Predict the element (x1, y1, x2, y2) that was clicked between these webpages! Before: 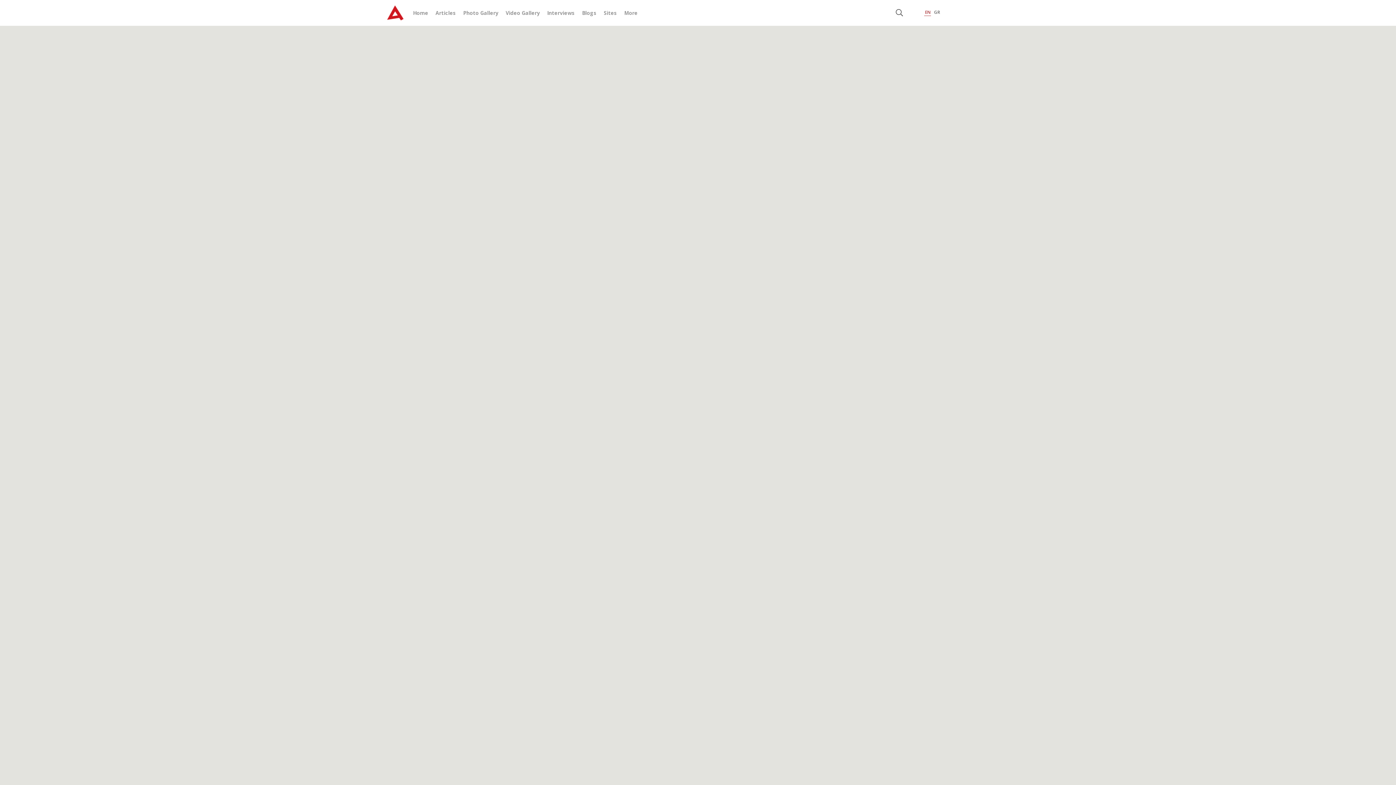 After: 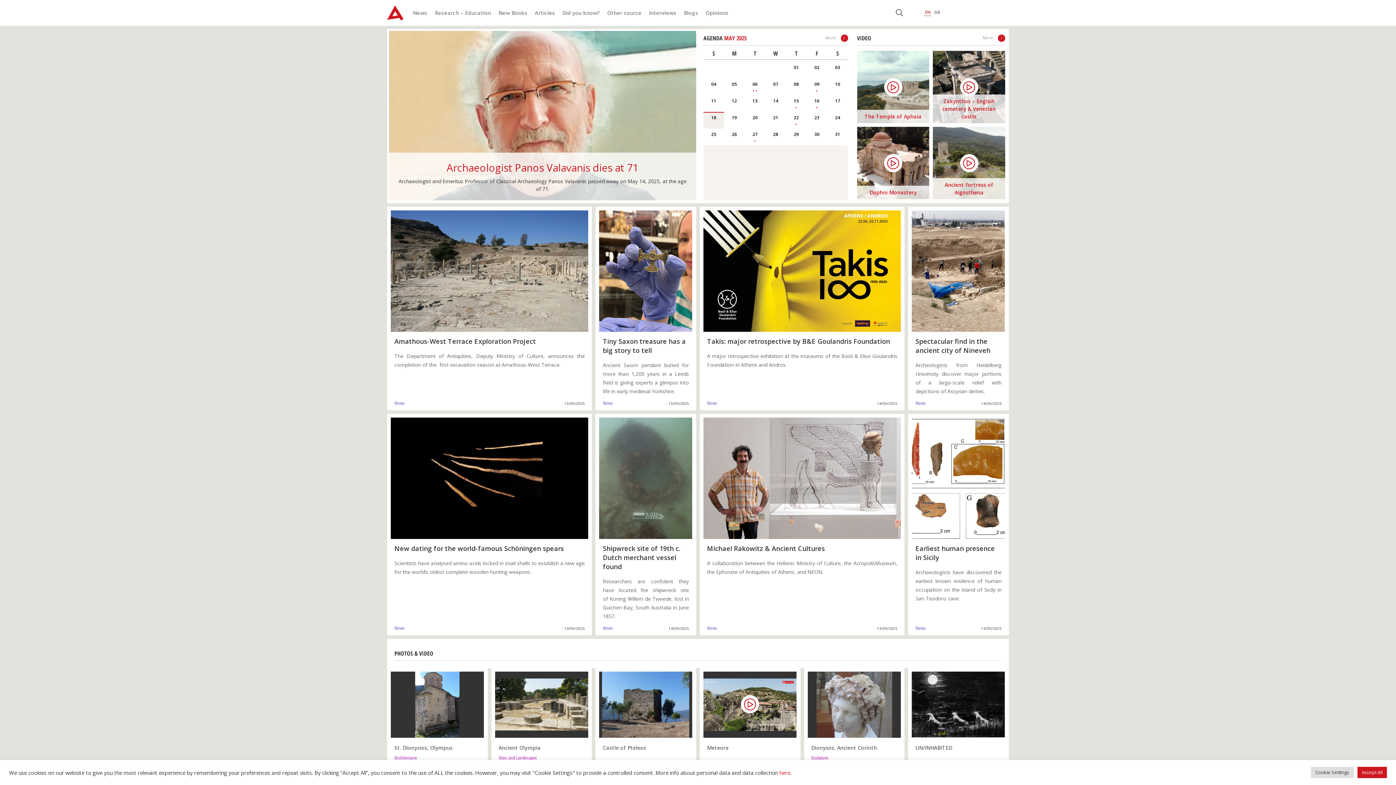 Action: bbox: (387, 2, 403, 22)